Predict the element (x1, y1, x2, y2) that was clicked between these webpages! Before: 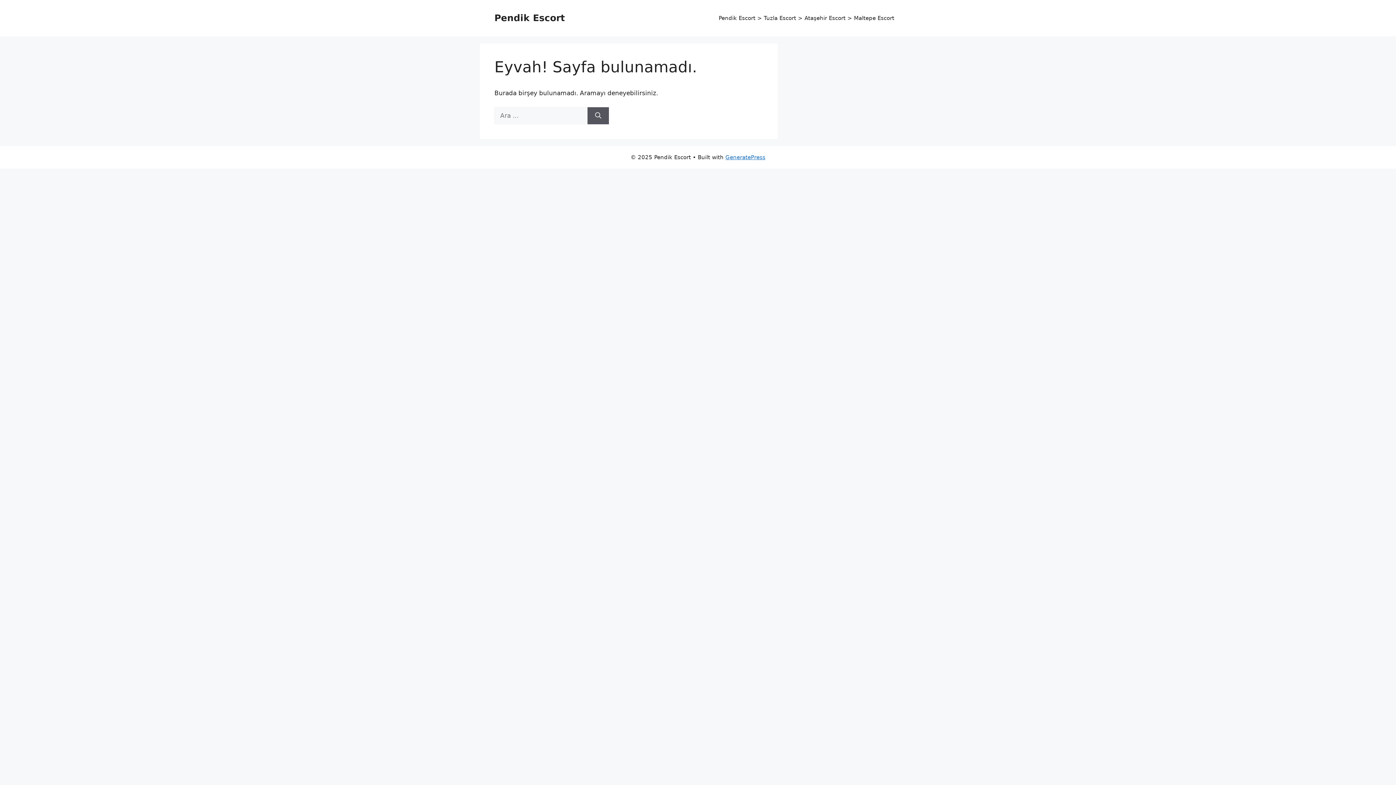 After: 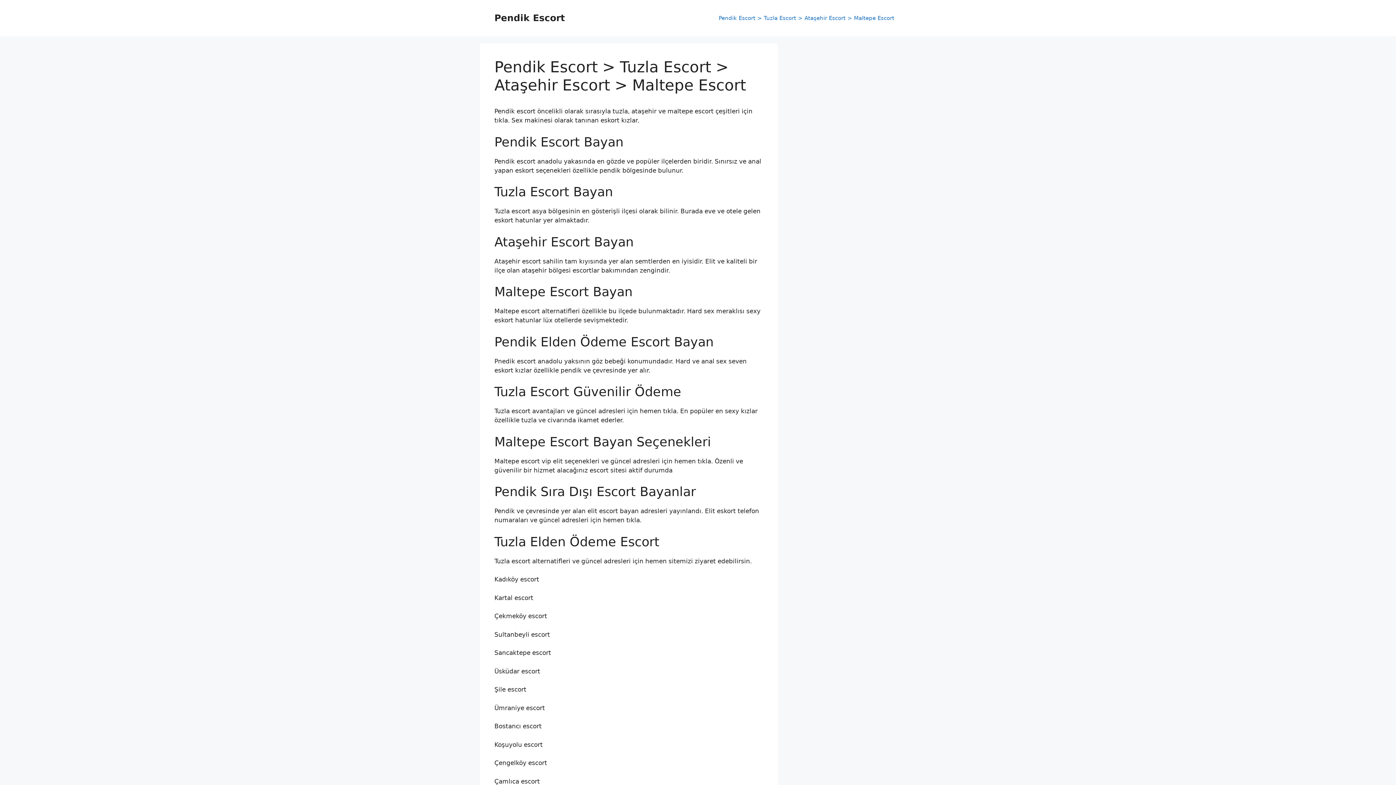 Action: label: Pendik Escort bbox: (494, 12, 565, 23)